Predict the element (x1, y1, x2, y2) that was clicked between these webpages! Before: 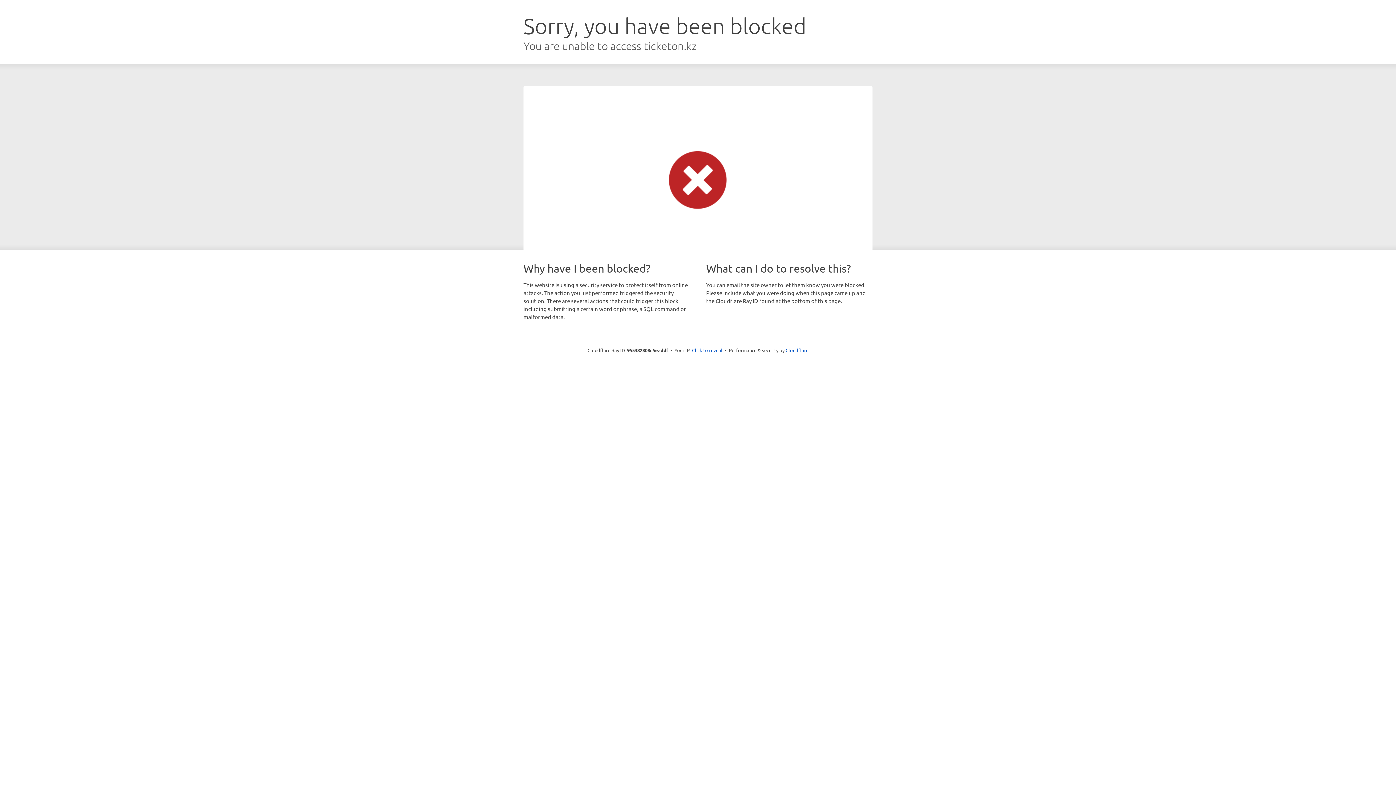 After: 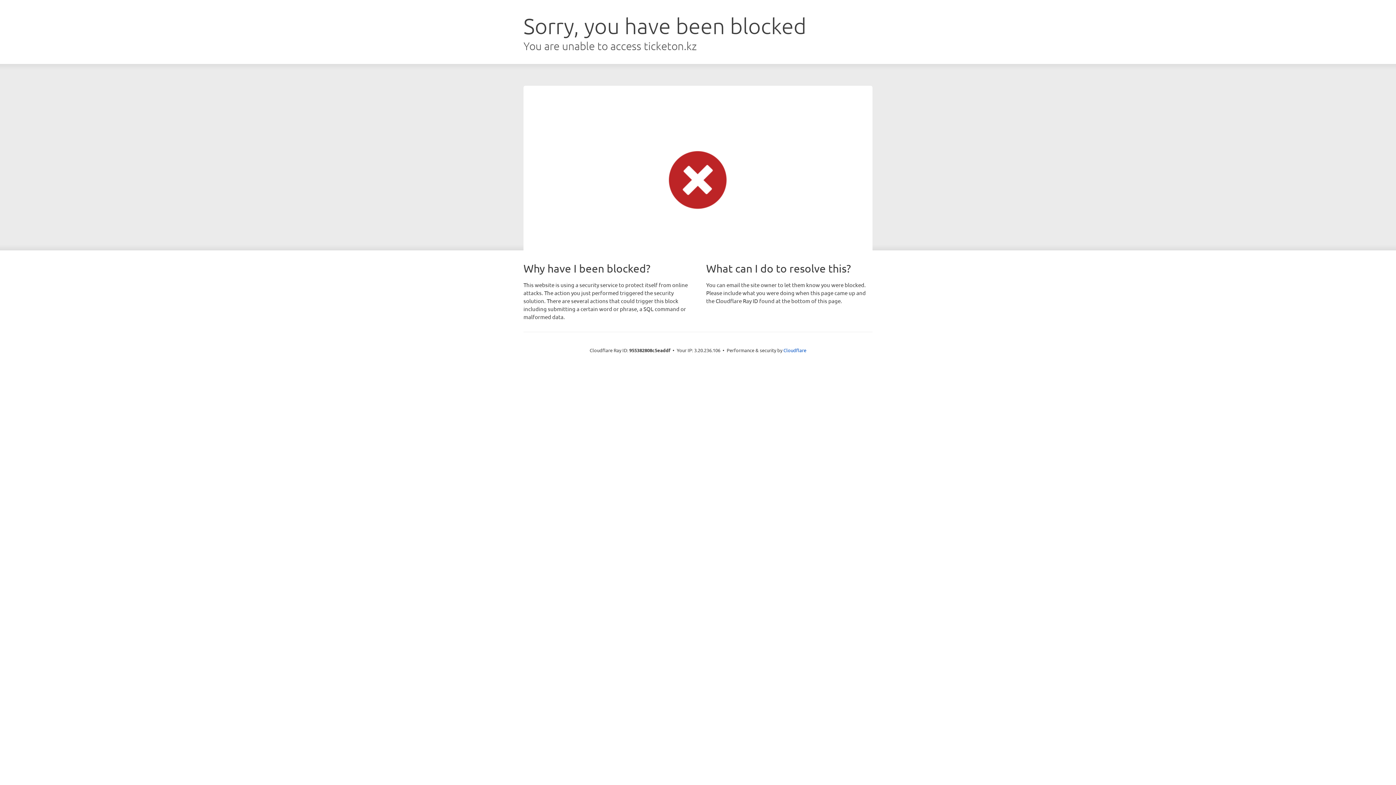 Action: bbox: (692, 346, 722, 353) label: Click to reveal